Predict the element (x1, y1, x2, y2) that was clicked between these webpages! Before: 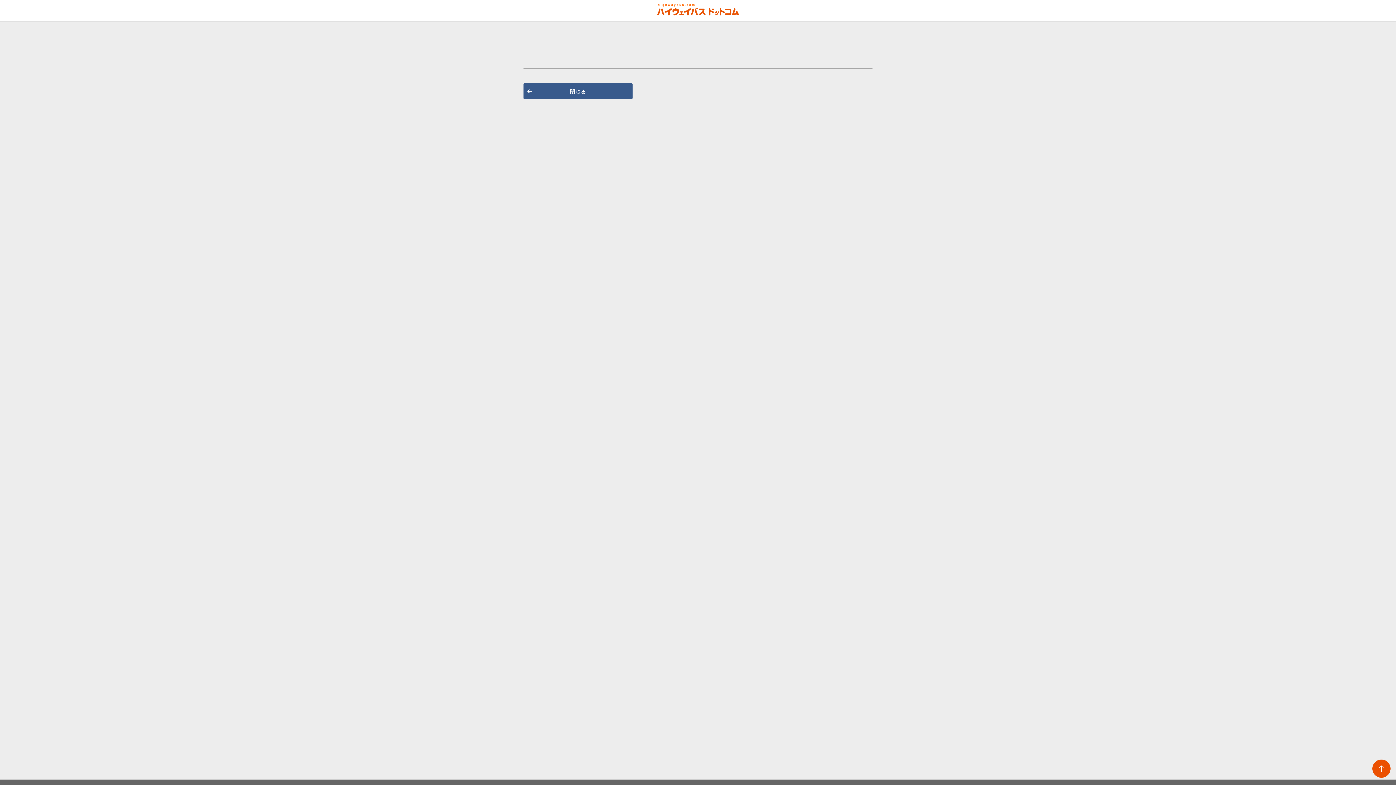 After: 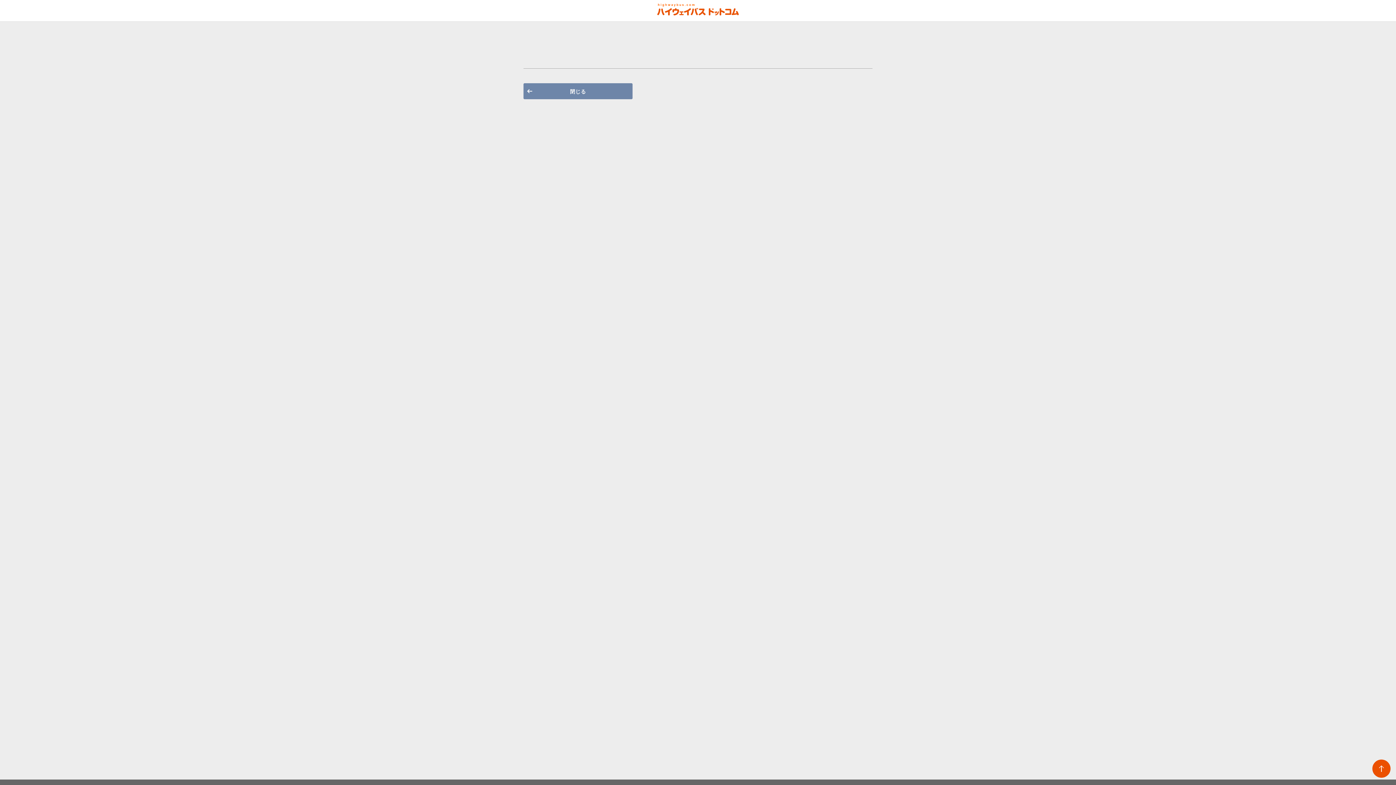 Action: label: 閉じる bbox: (523, 83, 632, 99)